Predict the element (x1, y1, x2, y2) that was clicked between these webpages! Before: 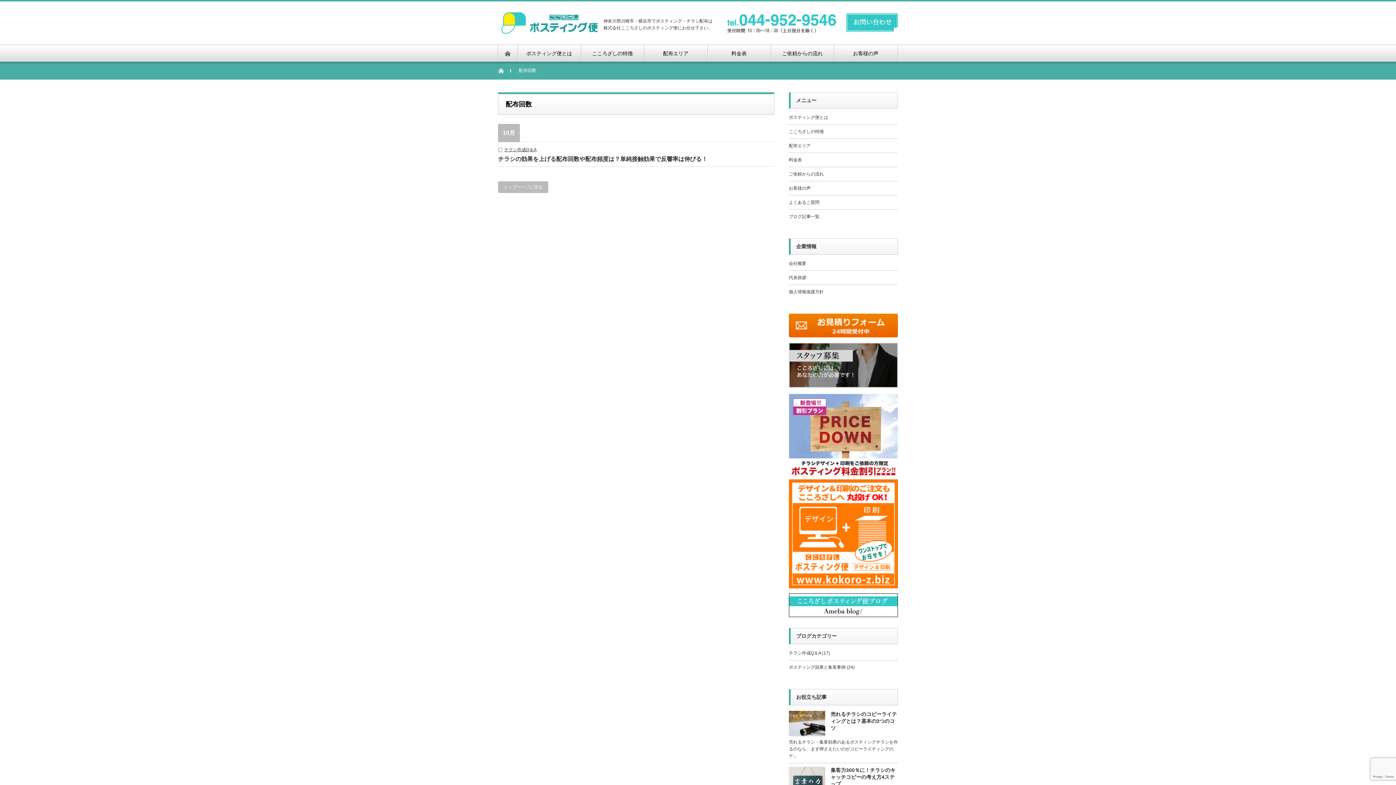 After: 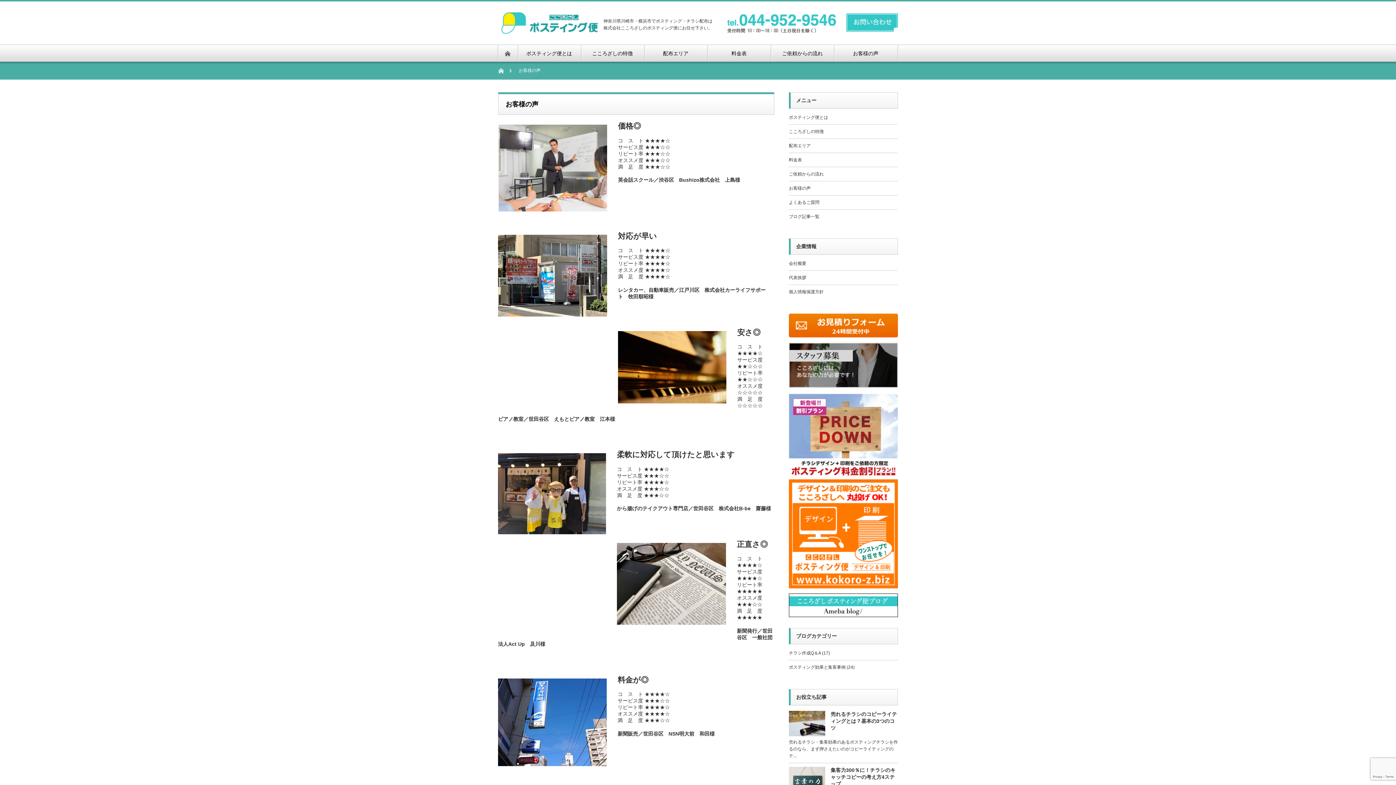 Action: bbox: (834, 45, 897, 61) label: お客様の声